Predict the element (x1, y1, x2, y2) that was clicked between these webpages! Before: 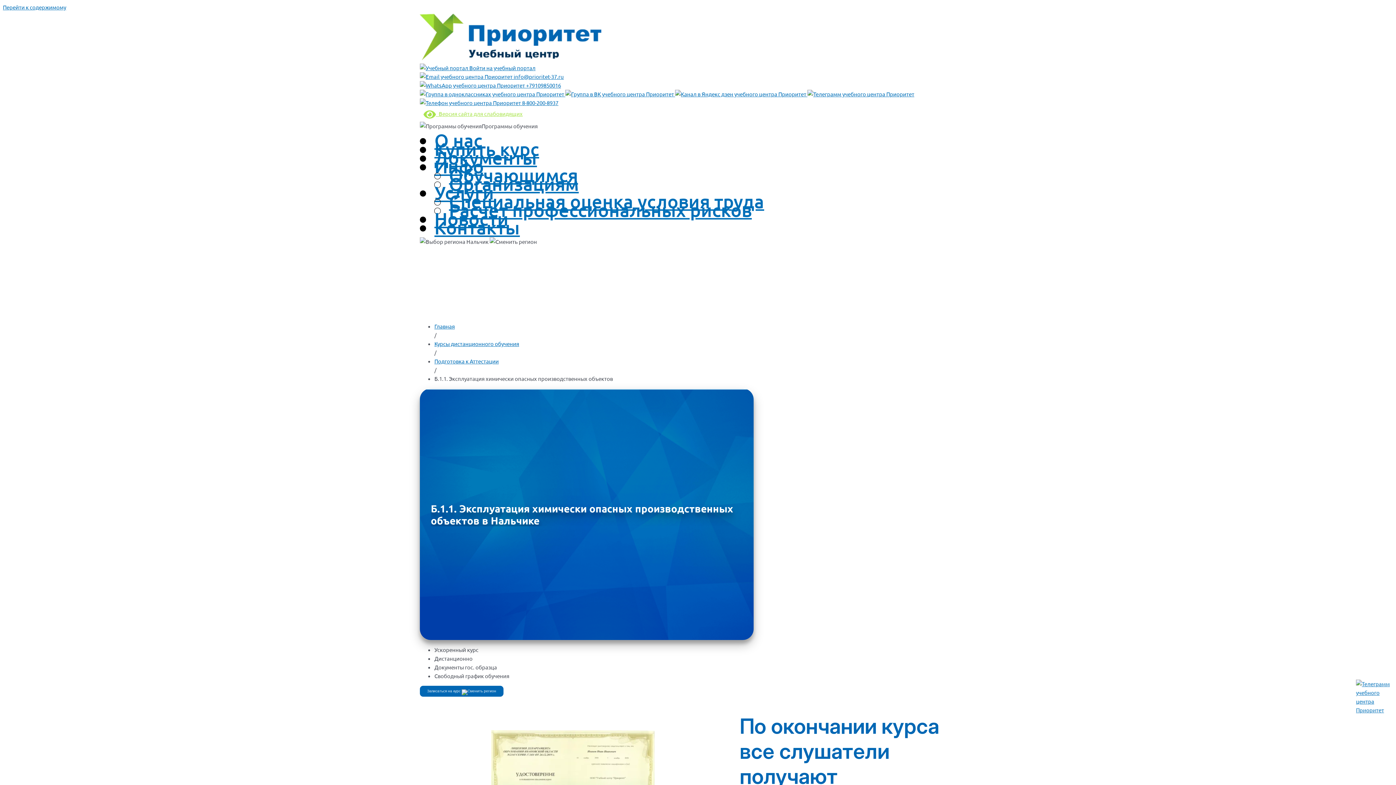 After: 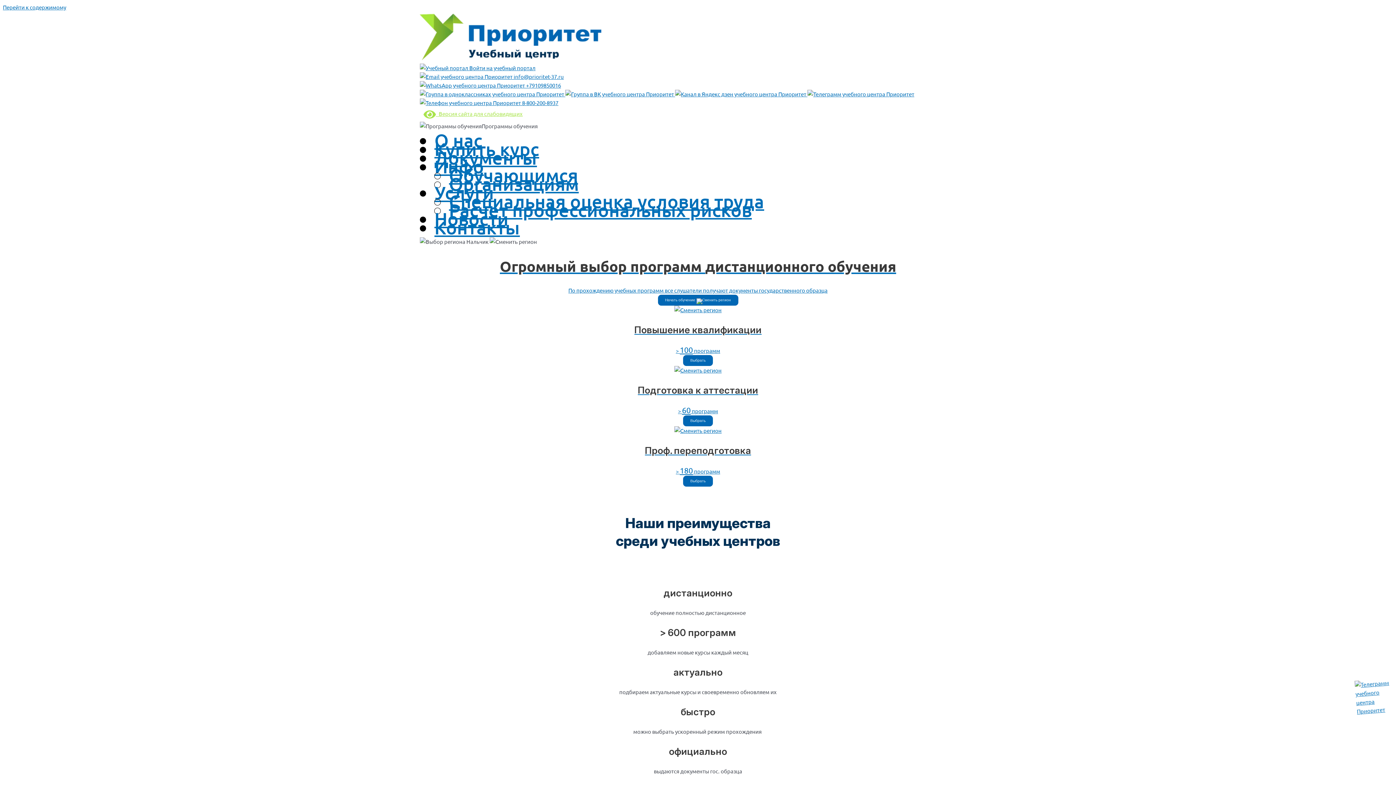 Action: bbox: (434, 323, 454, 329) label: Главная